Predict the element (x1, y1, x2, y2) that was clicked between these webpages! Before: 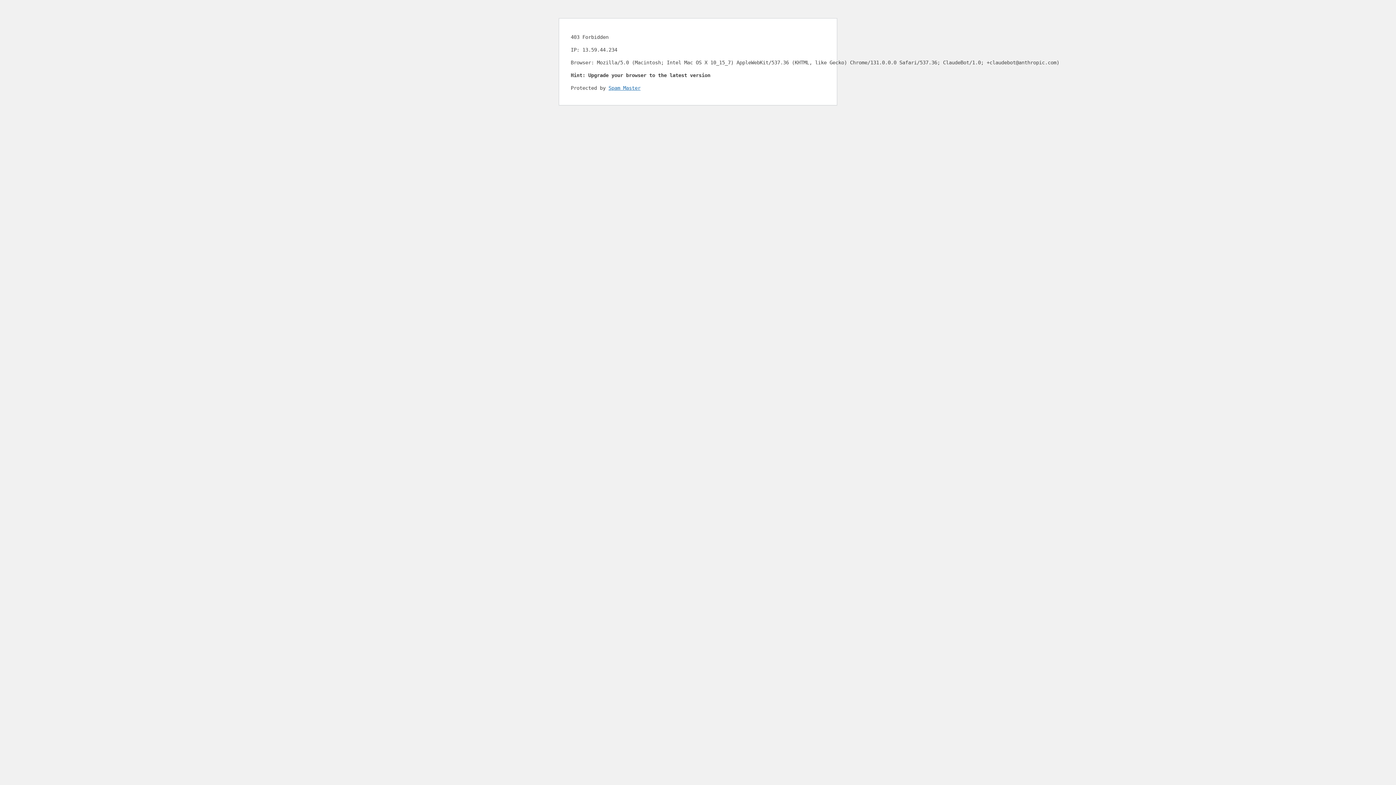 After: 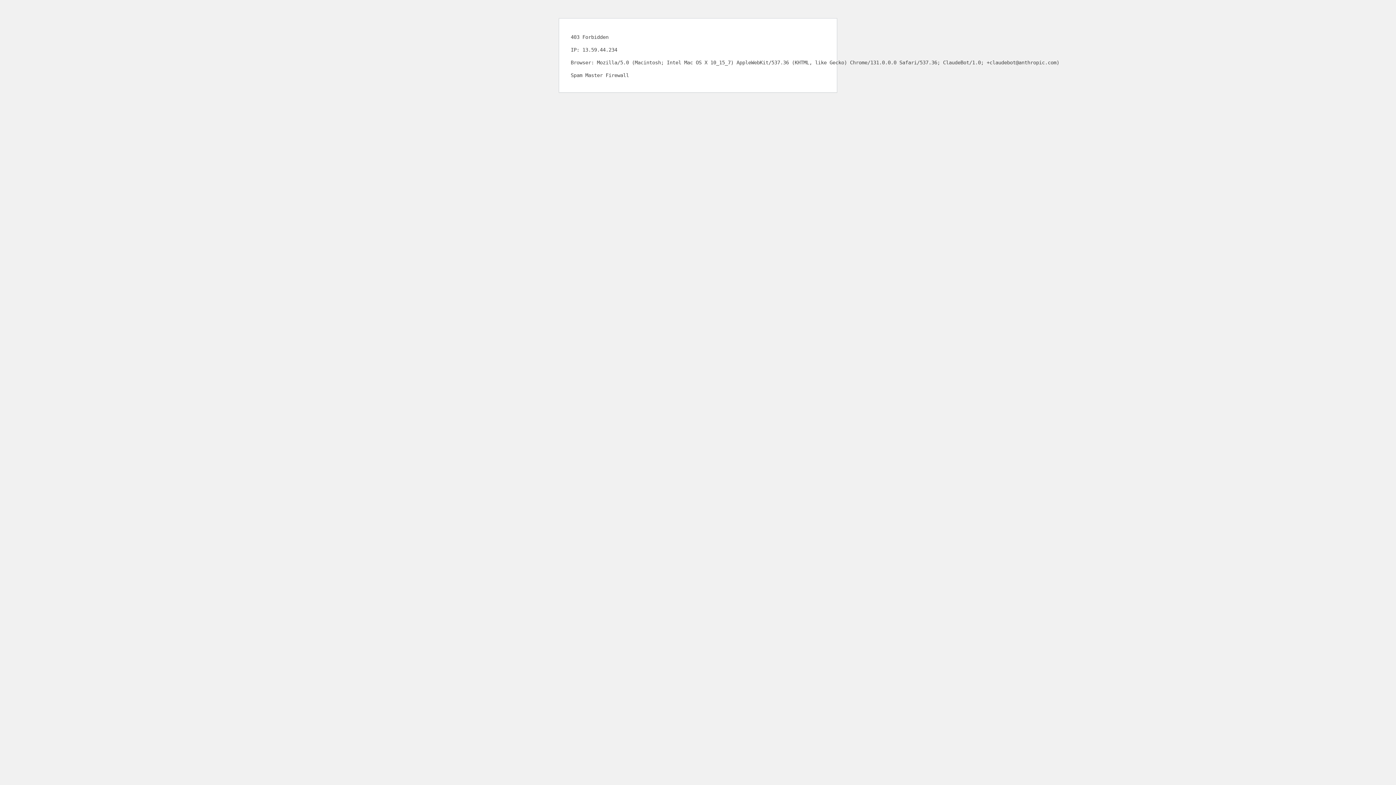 Action: label: Spam Master bbox: (608, 85, 640, 90)